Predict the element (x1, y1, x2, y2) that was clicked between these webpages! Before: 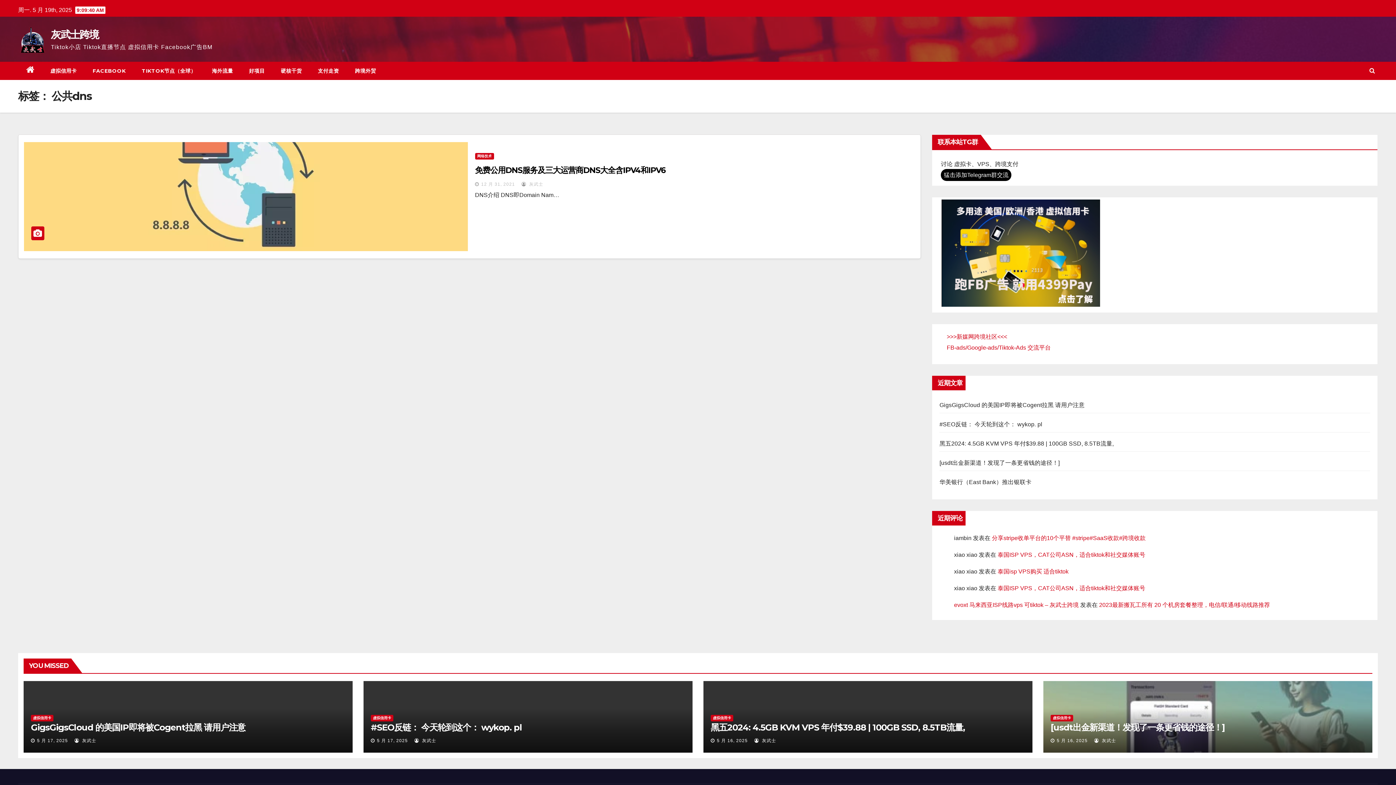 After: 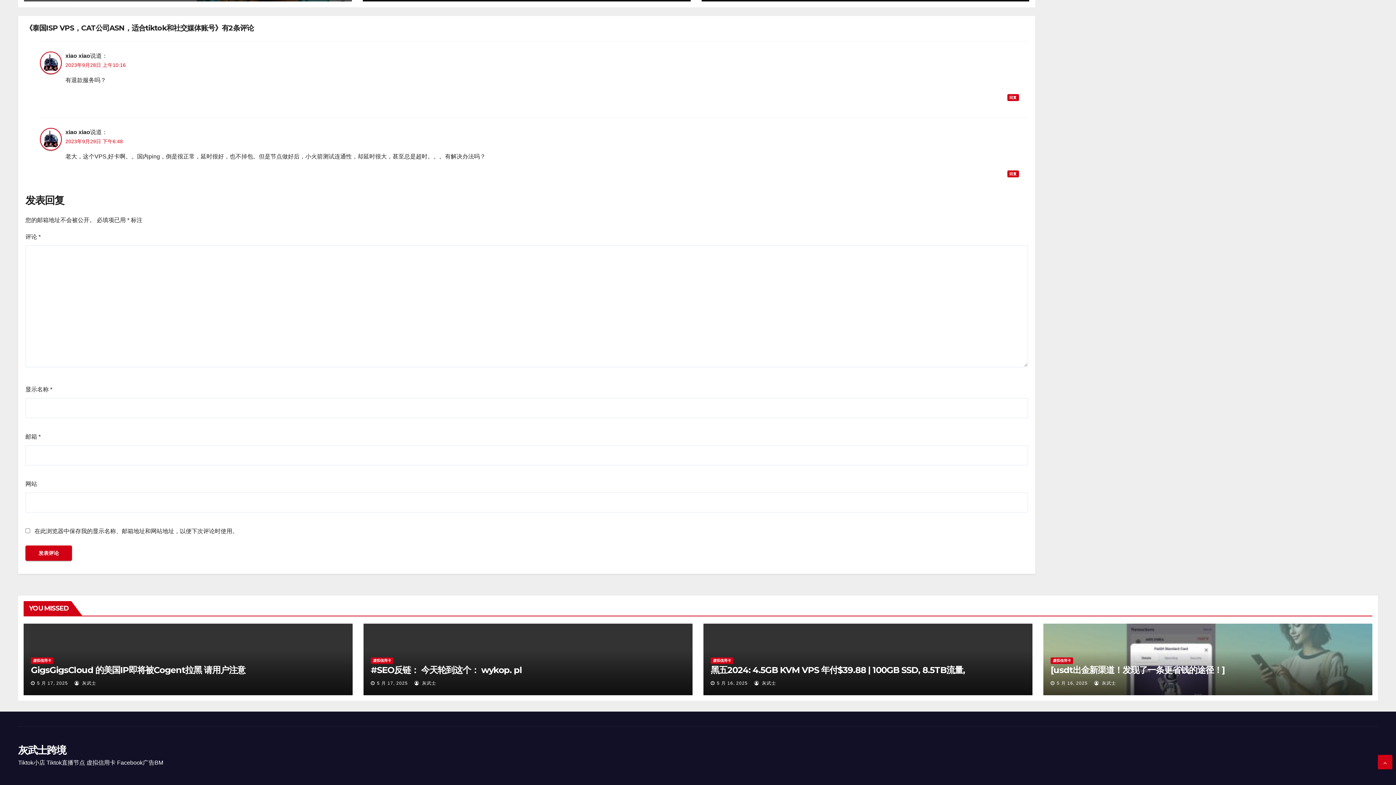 Action: label: 泰国ISP VPS，CAT公司ASN，适合tiktok和社交媒体账号 bbox: (997, 552, 1145, 558)